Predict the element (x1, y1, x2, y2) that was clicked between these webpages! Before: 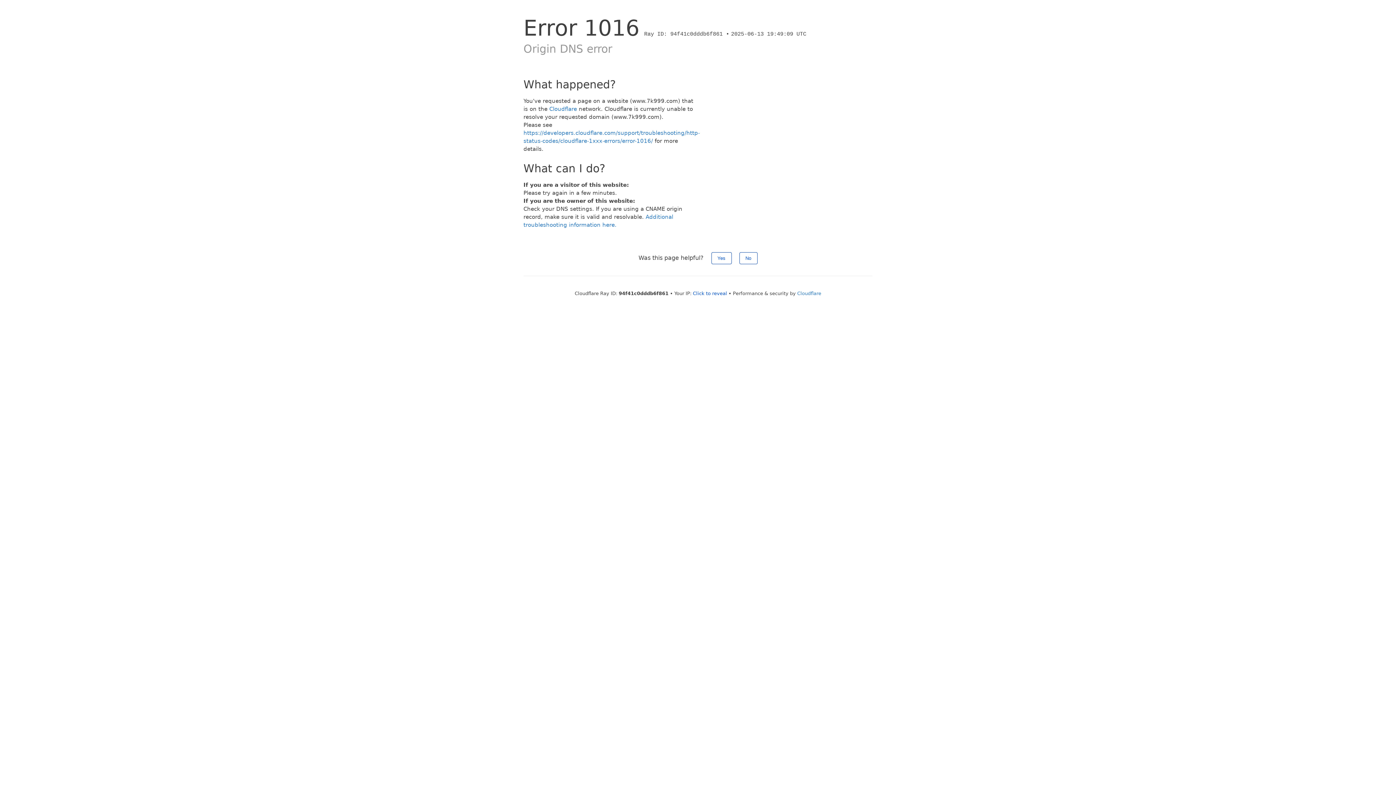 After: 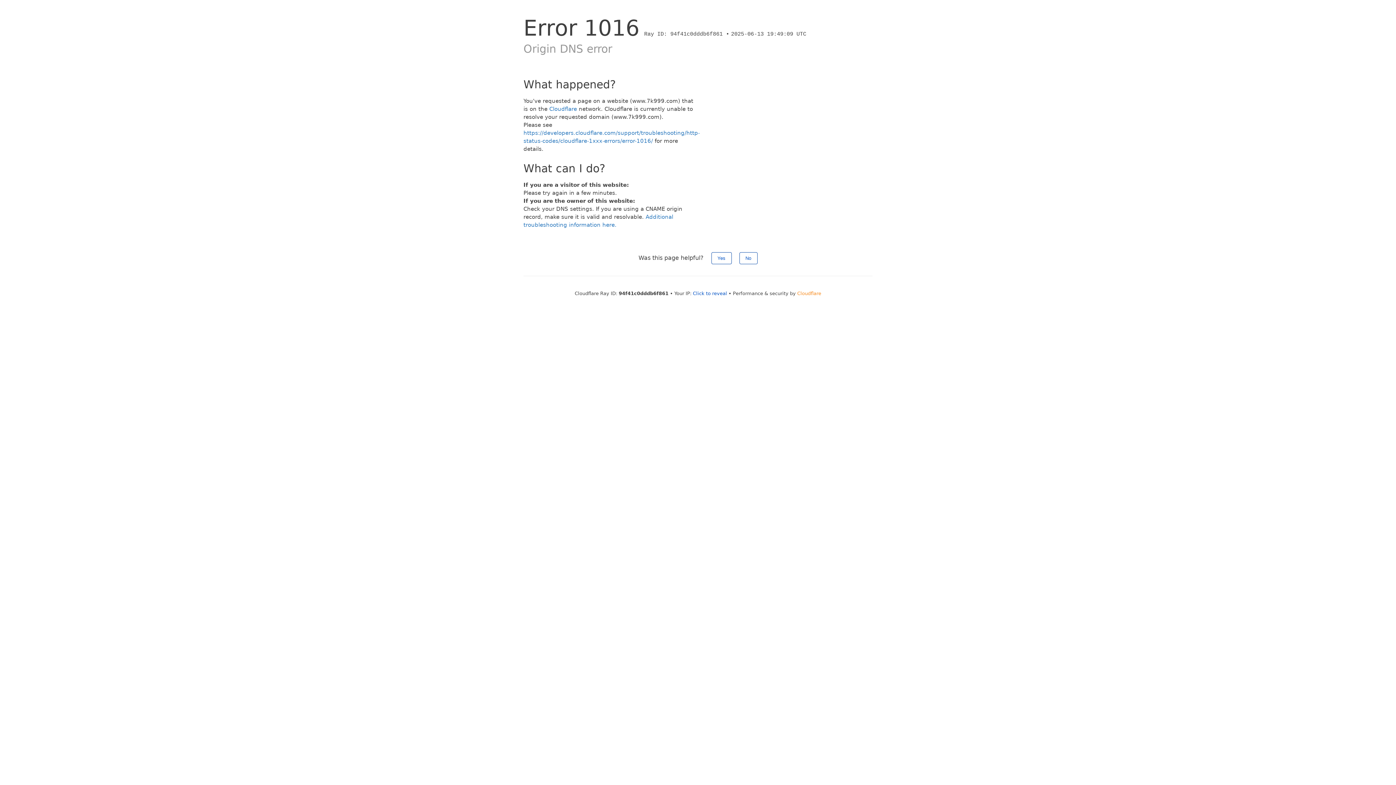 Action: bbox: (797, 290, 821, 296) label: Cloudflare